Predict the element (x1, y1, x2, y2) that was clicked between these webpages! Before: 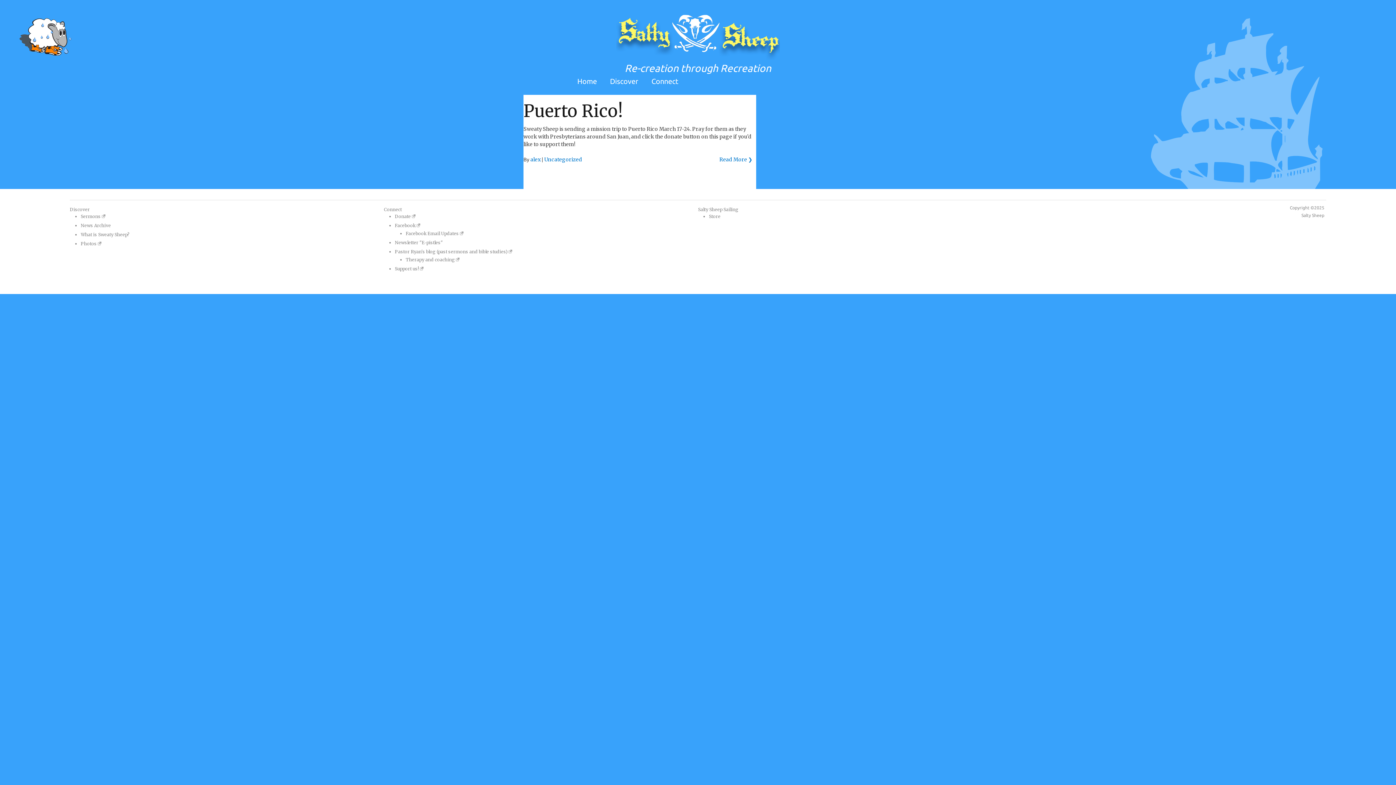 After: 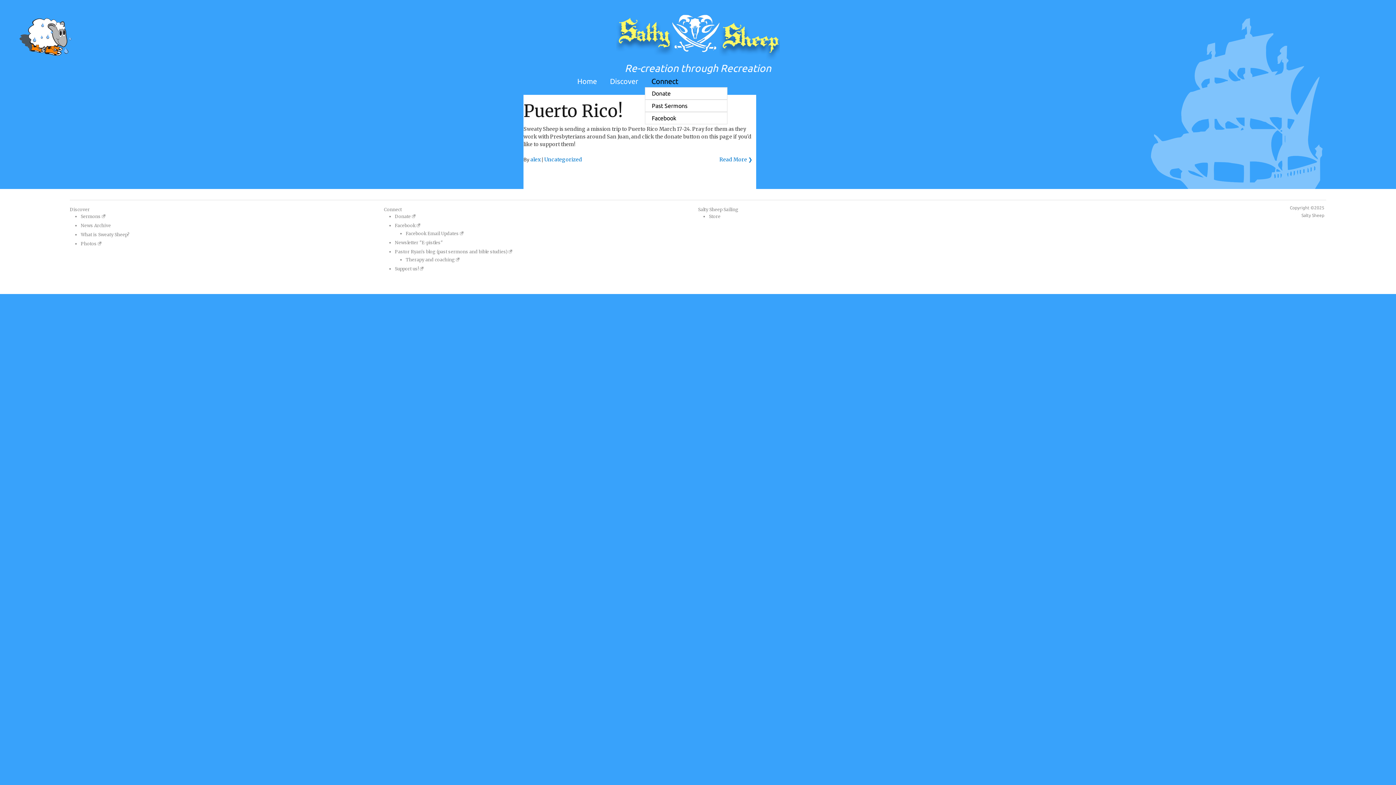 Action: label: Connect bbox: (645, 75, 685, 87)